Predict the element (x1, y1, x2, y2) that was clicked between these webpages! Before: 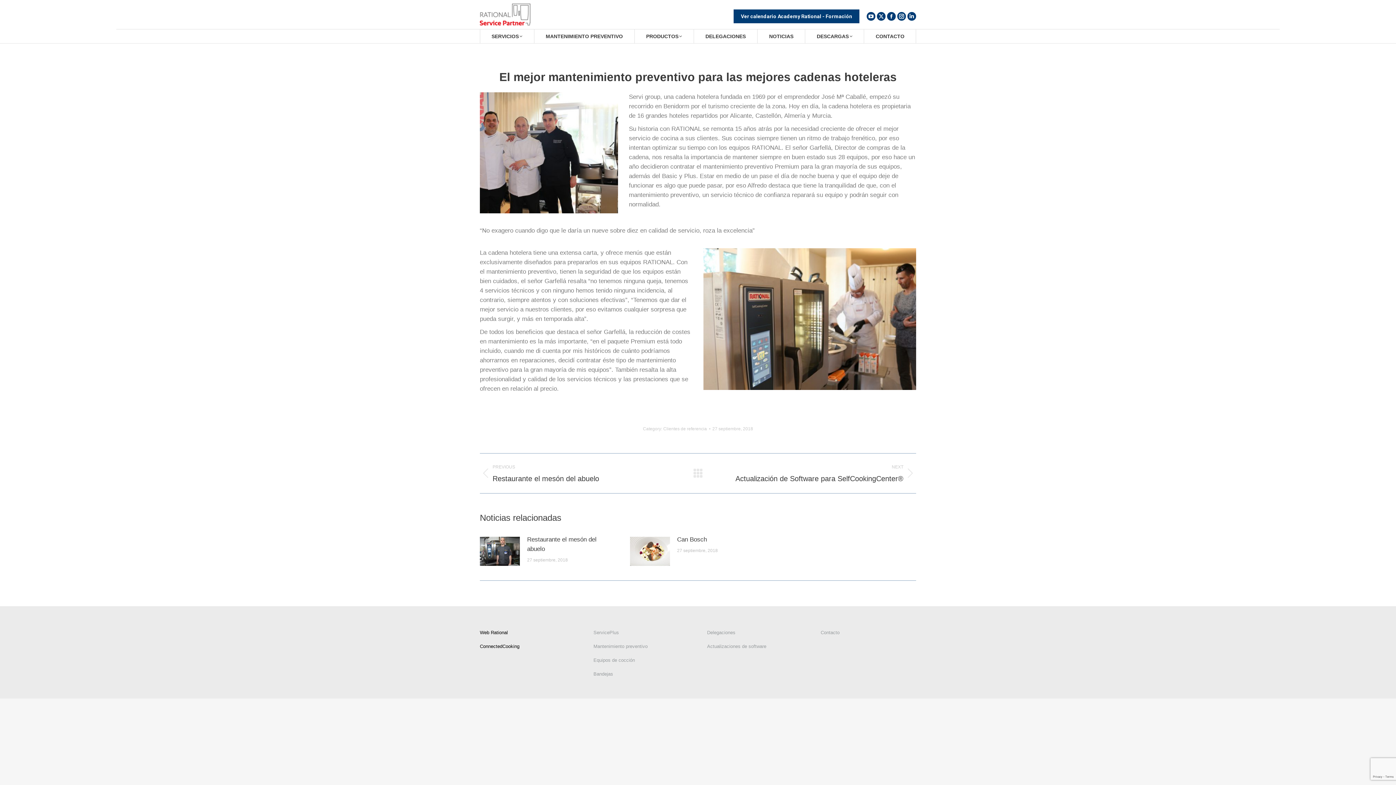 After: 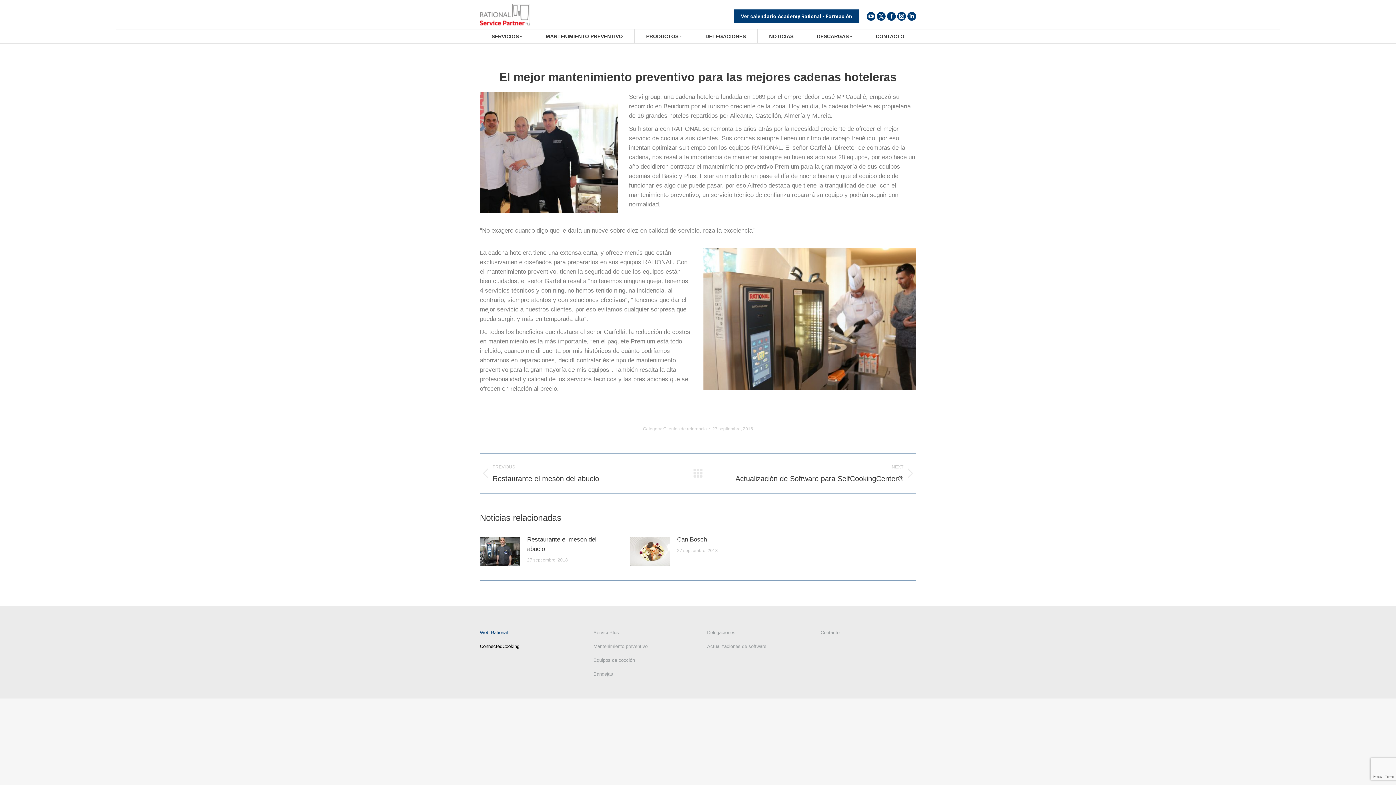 Action: bbox: (480, 630, 508, 635) label: Web Rational